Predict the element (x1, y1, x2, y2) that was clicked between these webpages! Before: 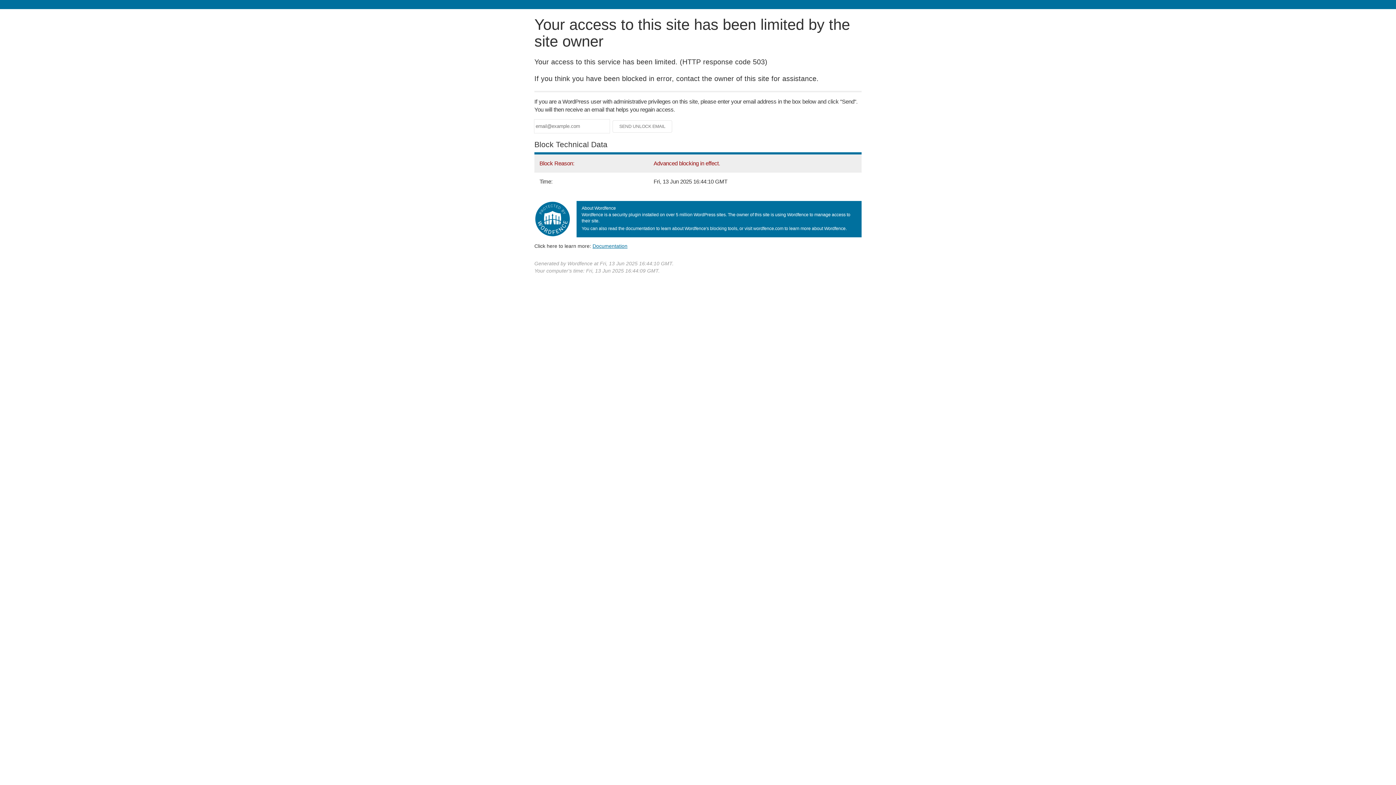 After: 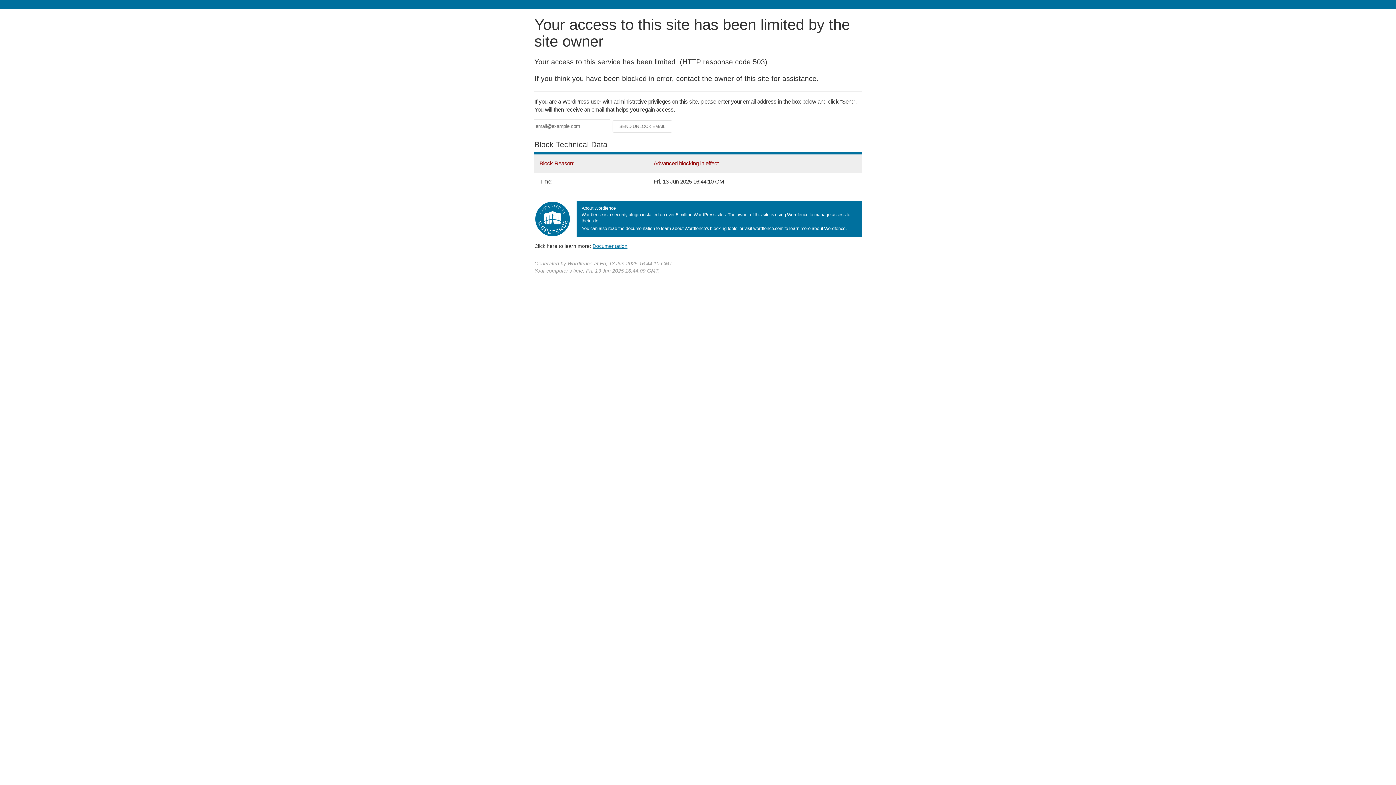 Action: label: Documentation bbox: (592, 243, 627, 248)